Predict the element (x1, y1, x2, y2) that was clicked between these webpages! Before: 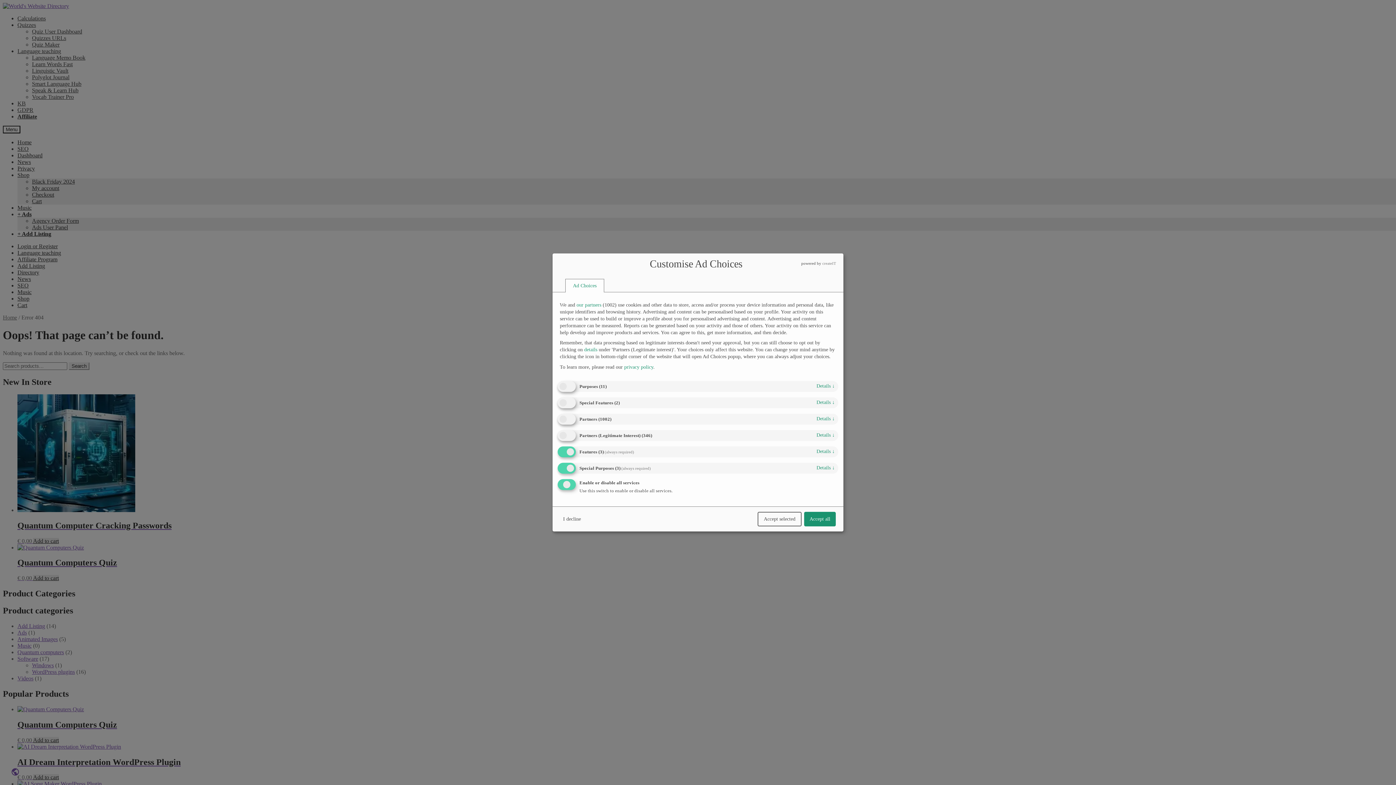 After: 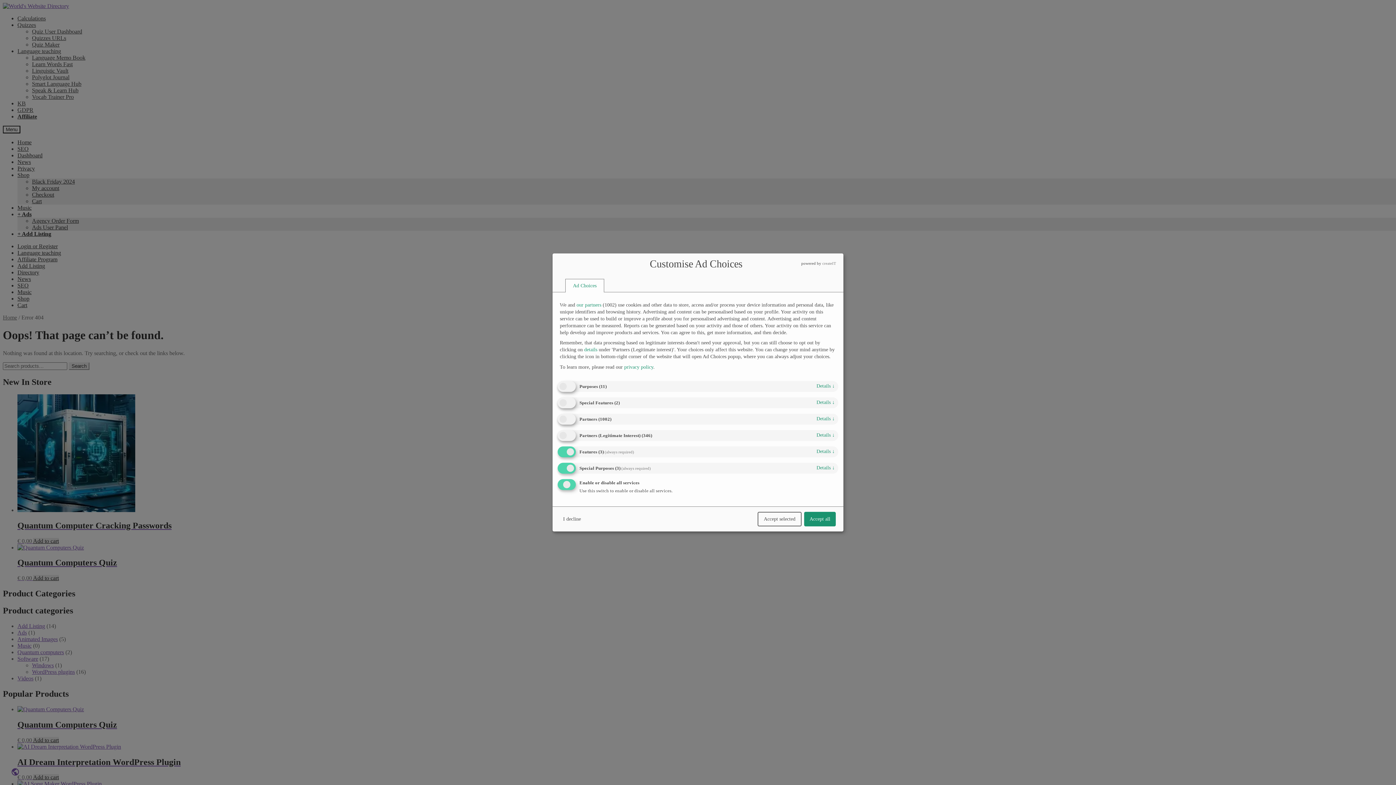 Action: label: privacy policy bbox: (624, 364, 653, 370)